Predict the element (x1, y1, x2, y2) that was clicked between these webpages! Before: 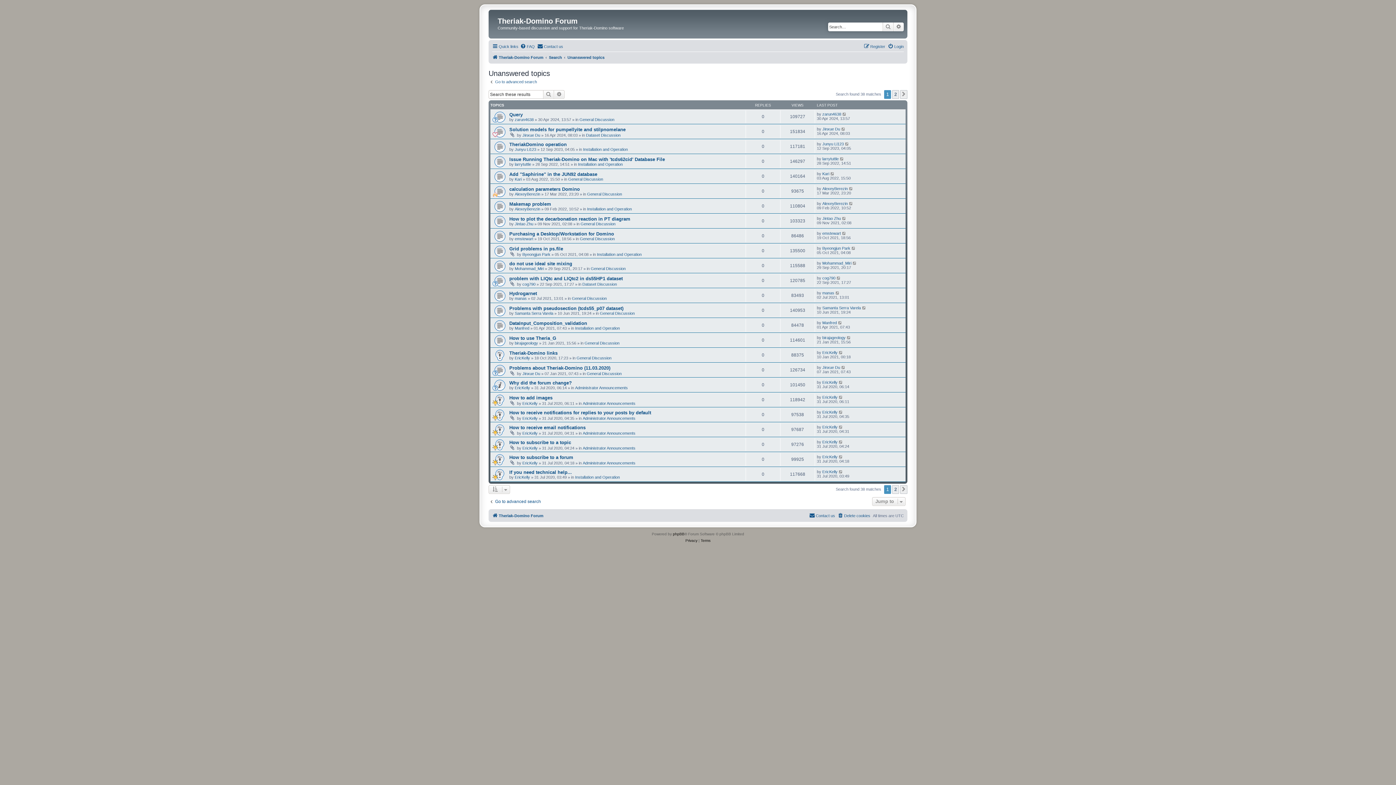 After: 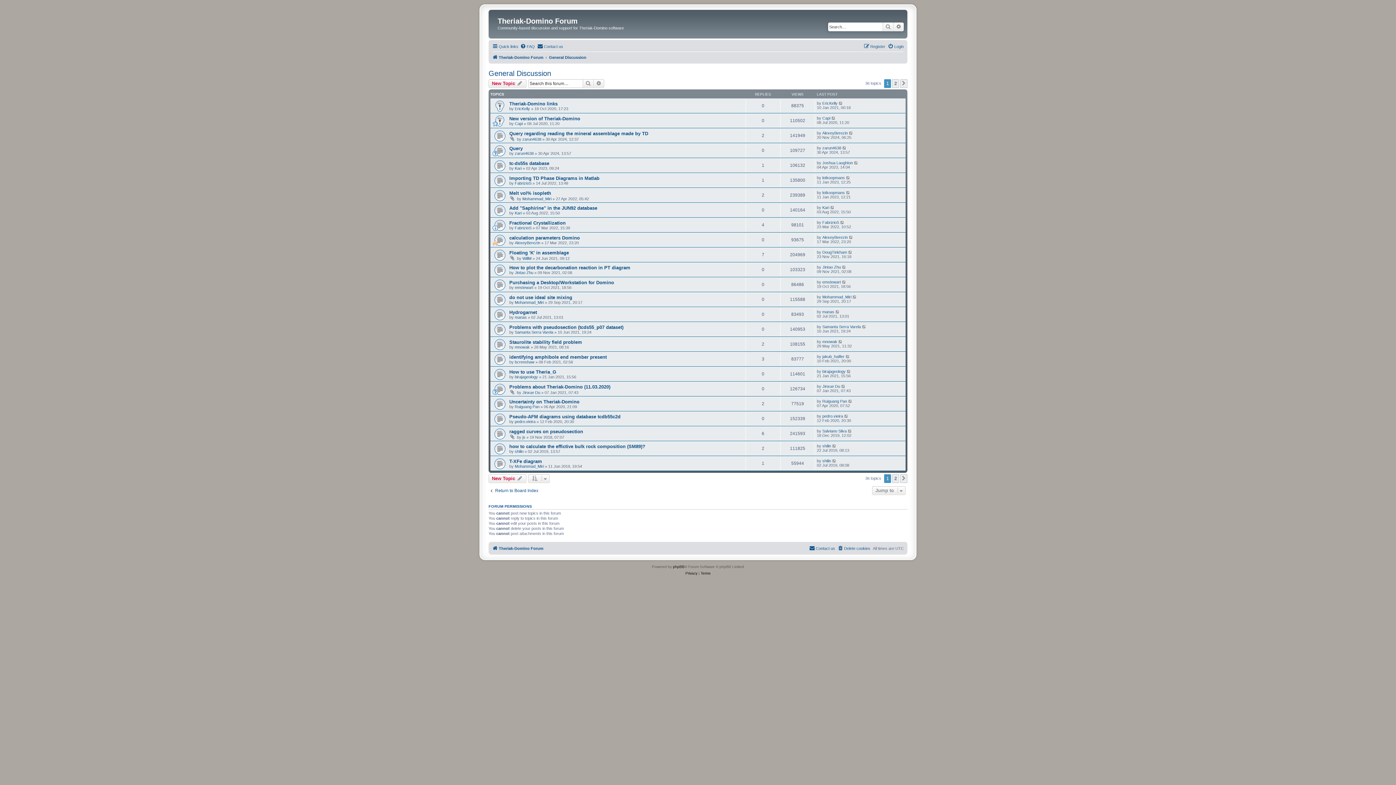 Action: label: General Discussion bbox: (600, 311, 634, 315)